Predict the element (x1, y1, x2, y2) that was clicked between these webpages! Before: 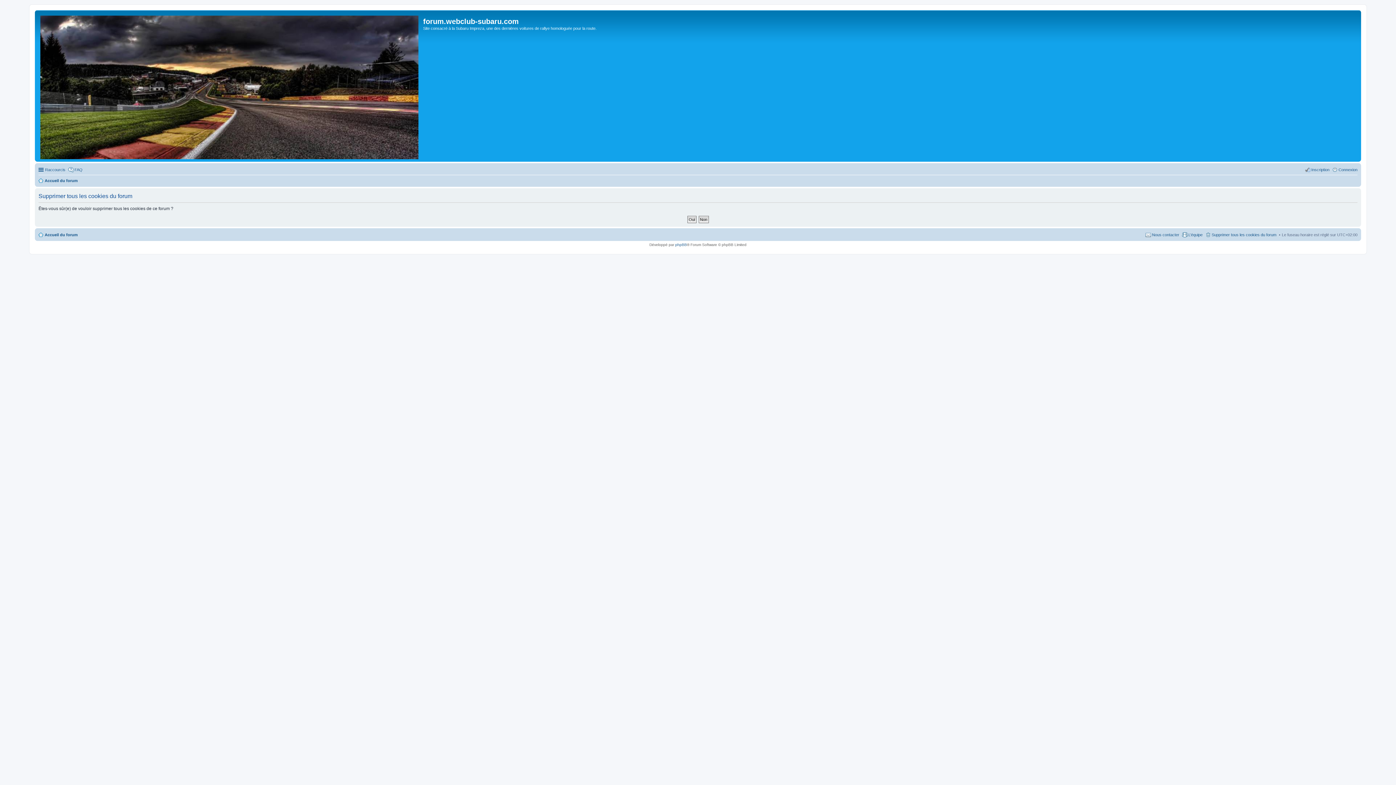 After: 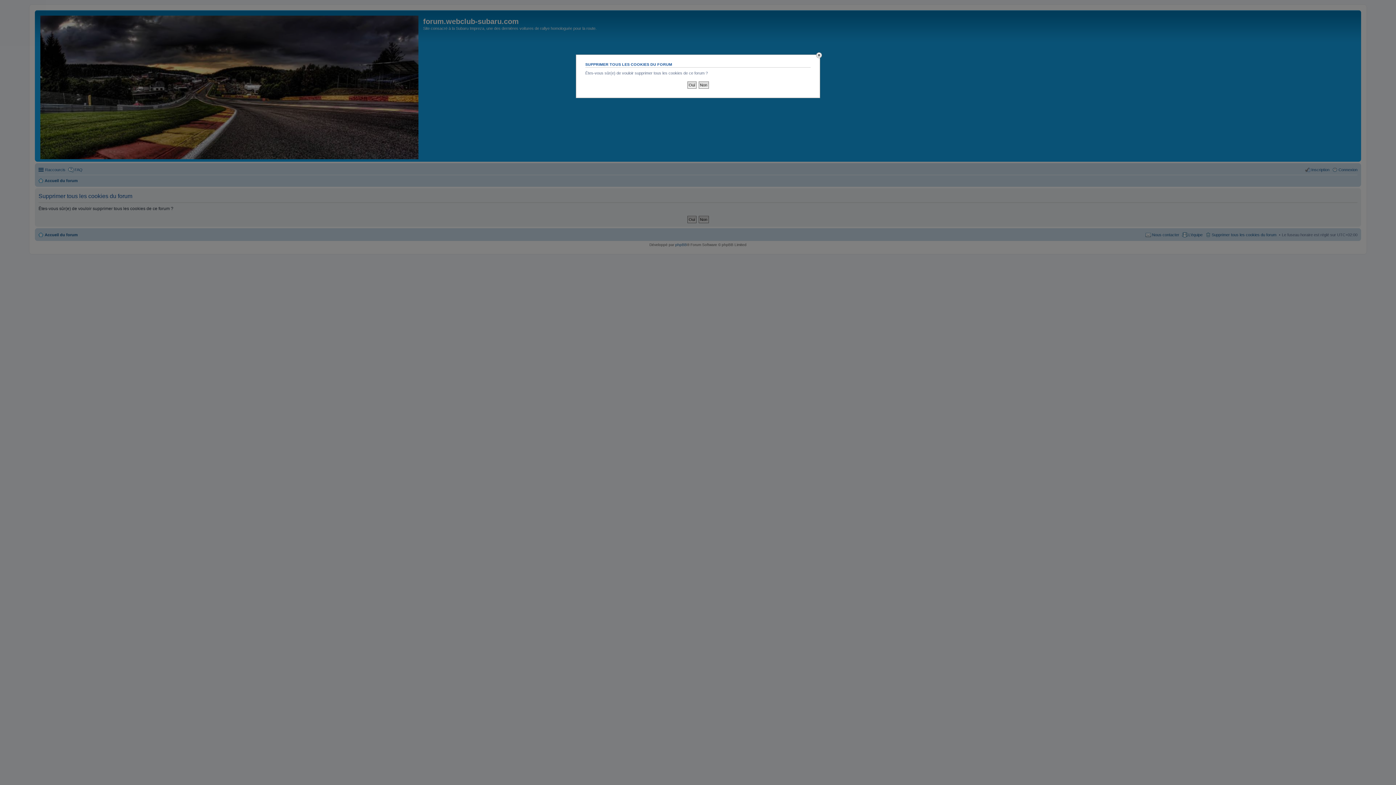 Action: label: Supprimer tous les cookies du forum bbox: (1205, 230, 1276, 239)